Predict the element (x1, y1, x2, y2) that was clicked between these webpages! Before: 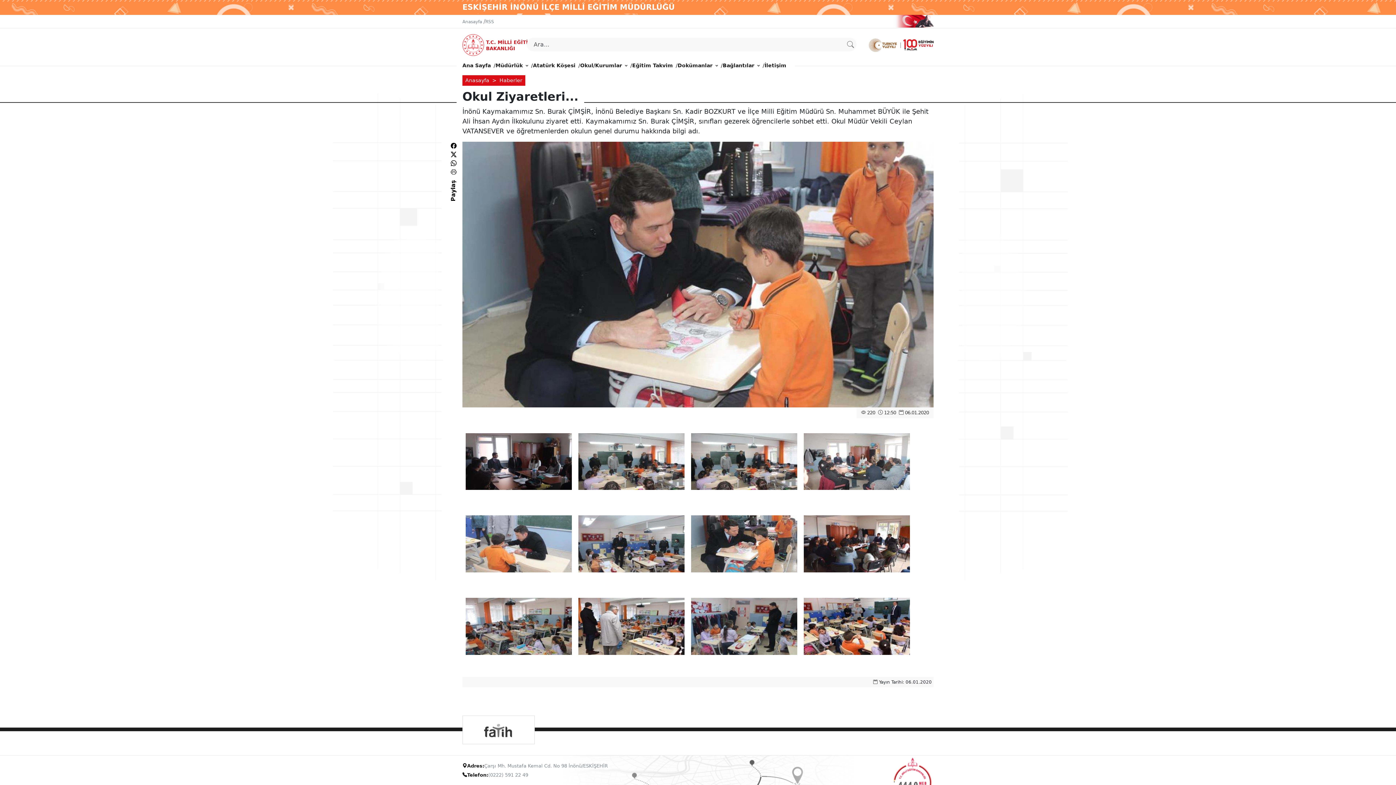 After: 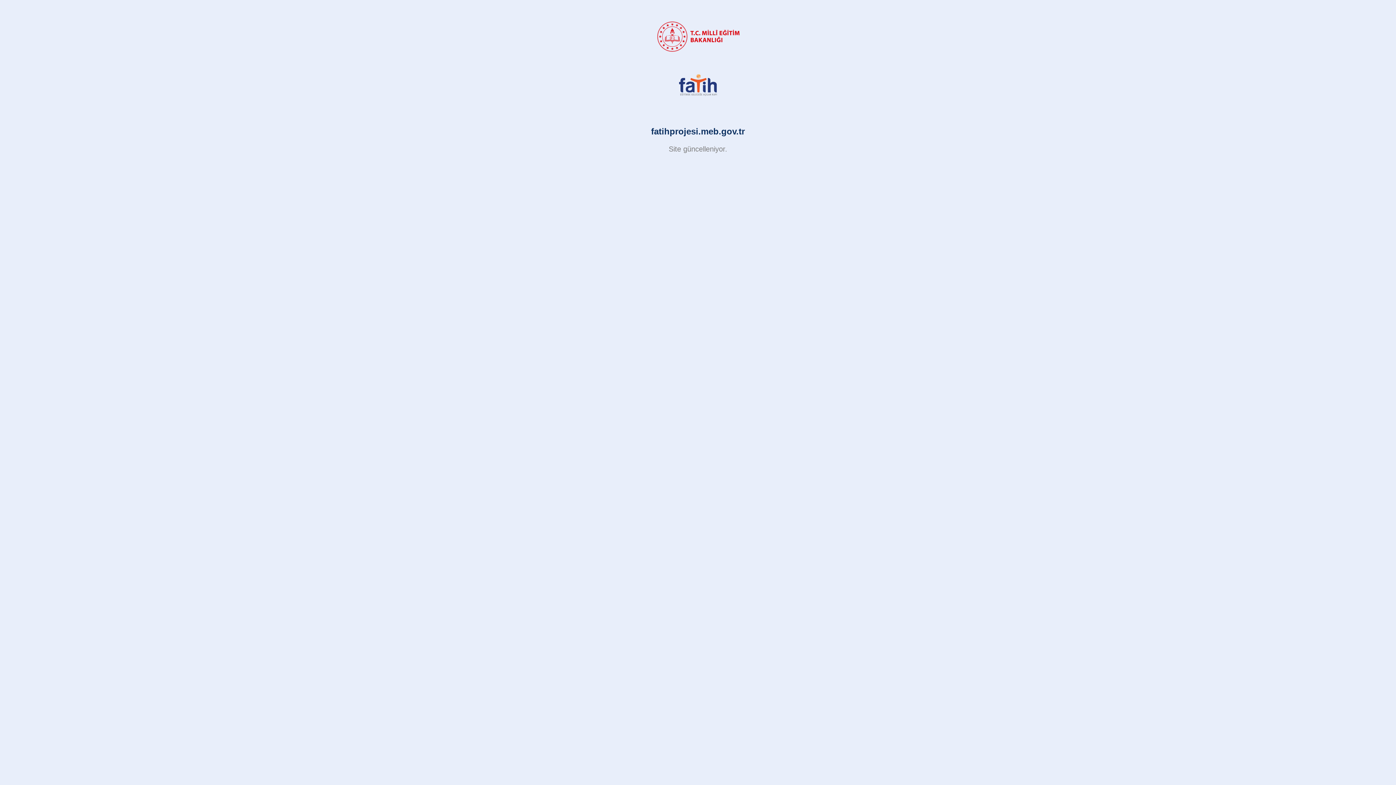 Action: bbox: (466, 716, 530, 744)